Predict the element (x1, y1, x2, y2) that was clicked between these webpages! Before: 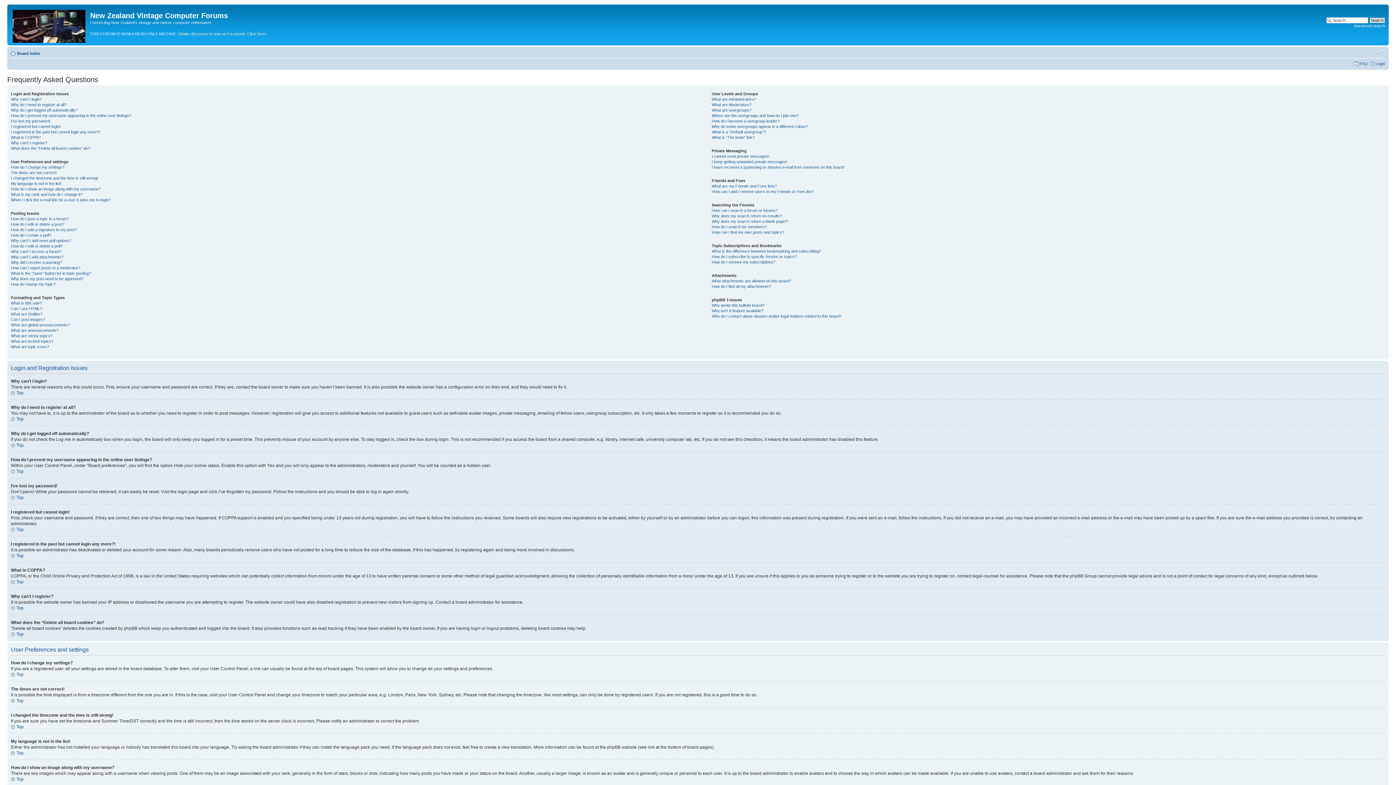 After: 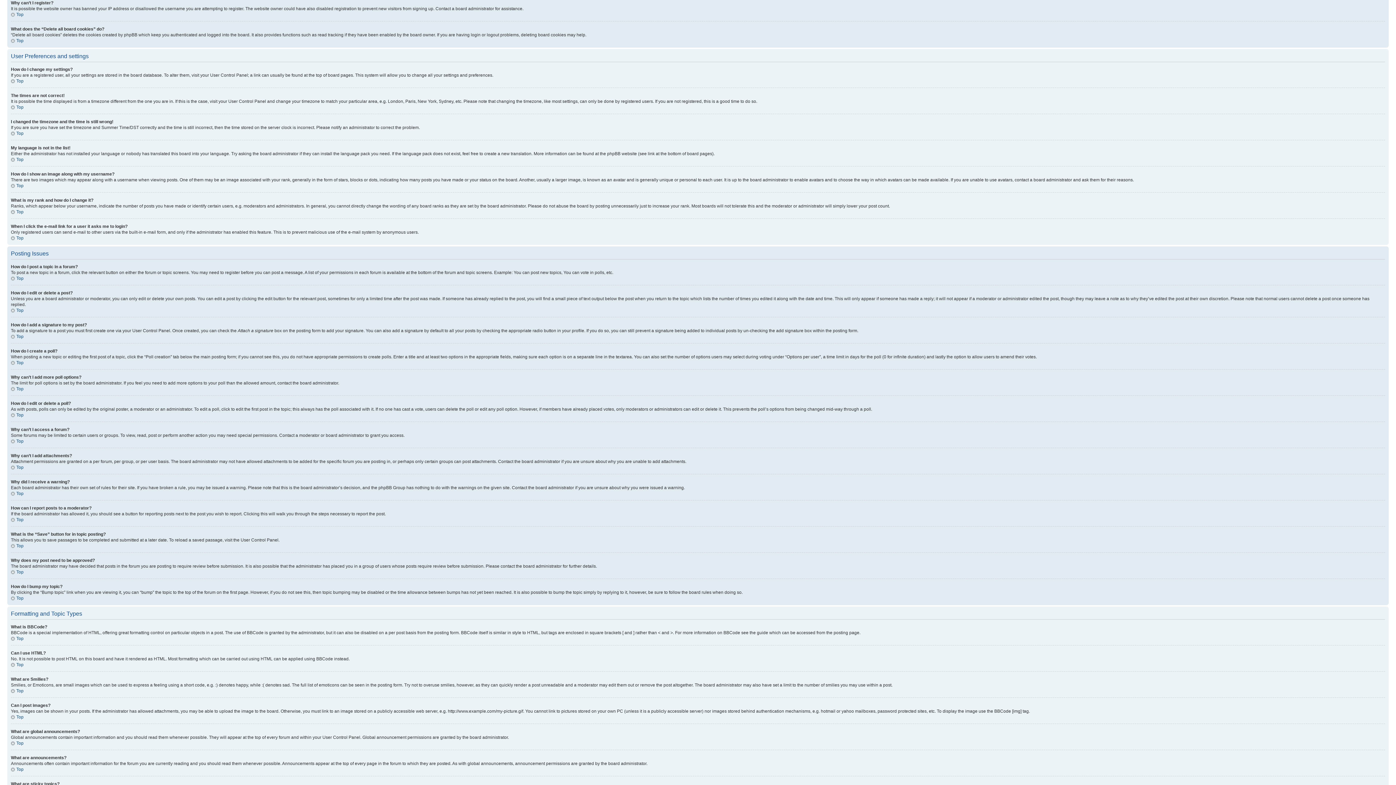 Action: label: Why can’t I register? bbox: (10, 140, 47, 145)